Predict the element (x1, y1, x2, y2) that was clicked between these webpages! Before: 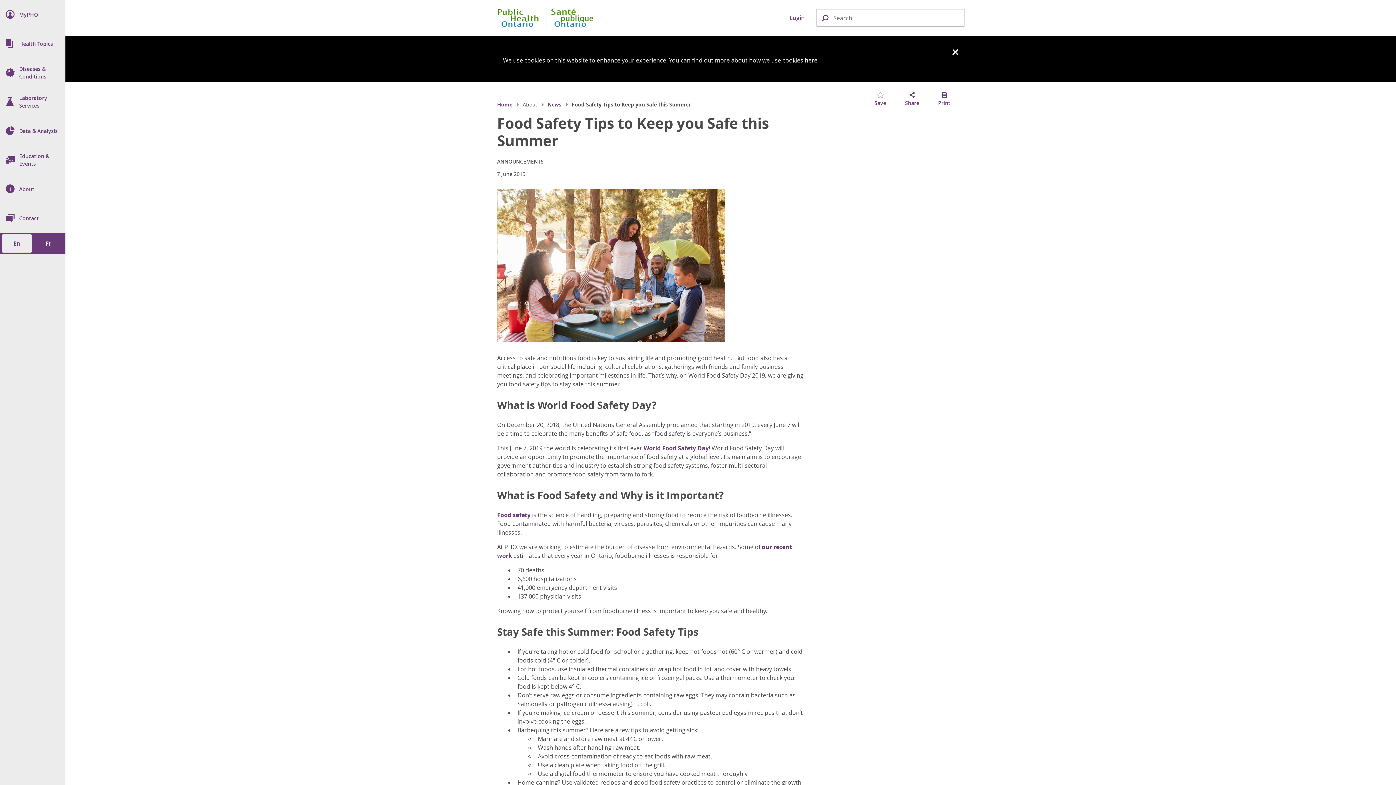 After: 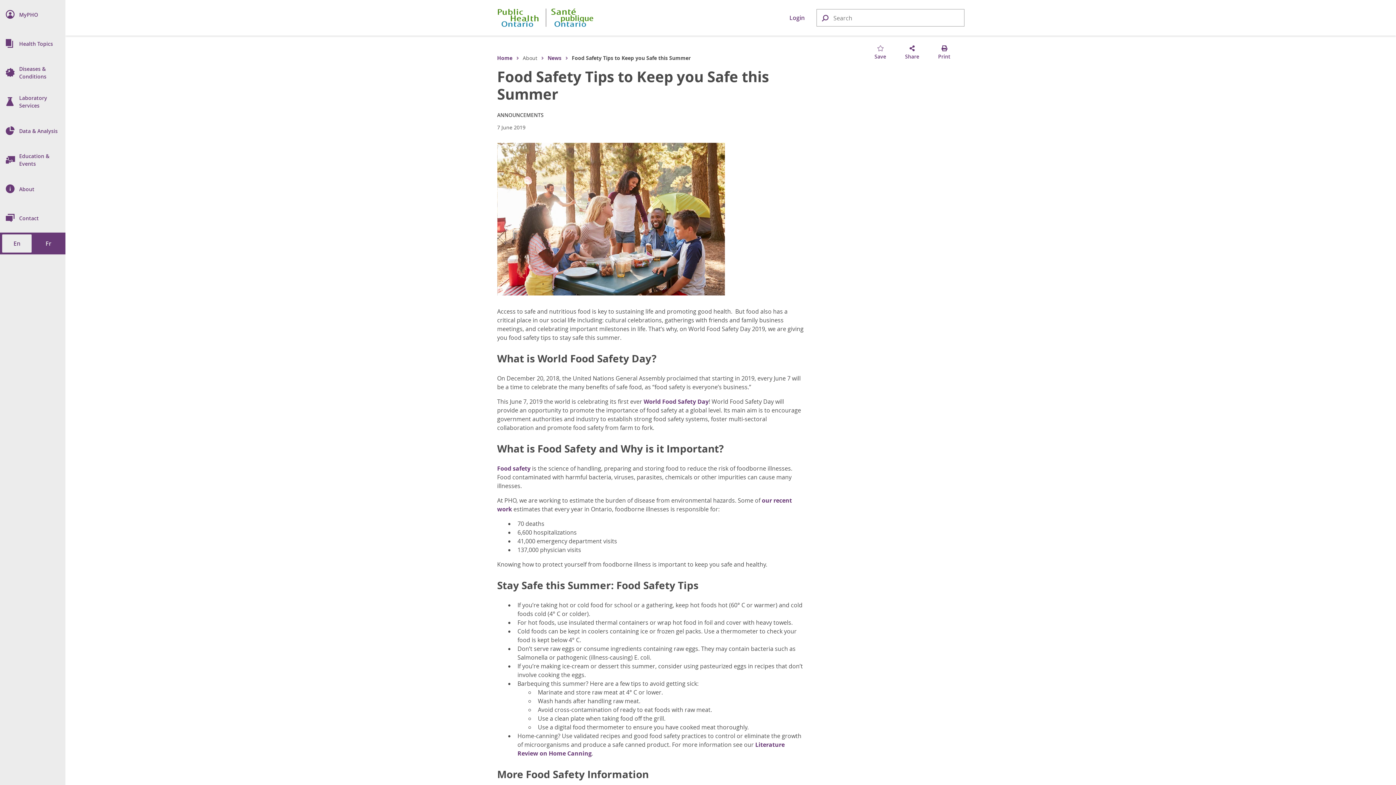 Action: bbox: (950, 45, 961, 58)